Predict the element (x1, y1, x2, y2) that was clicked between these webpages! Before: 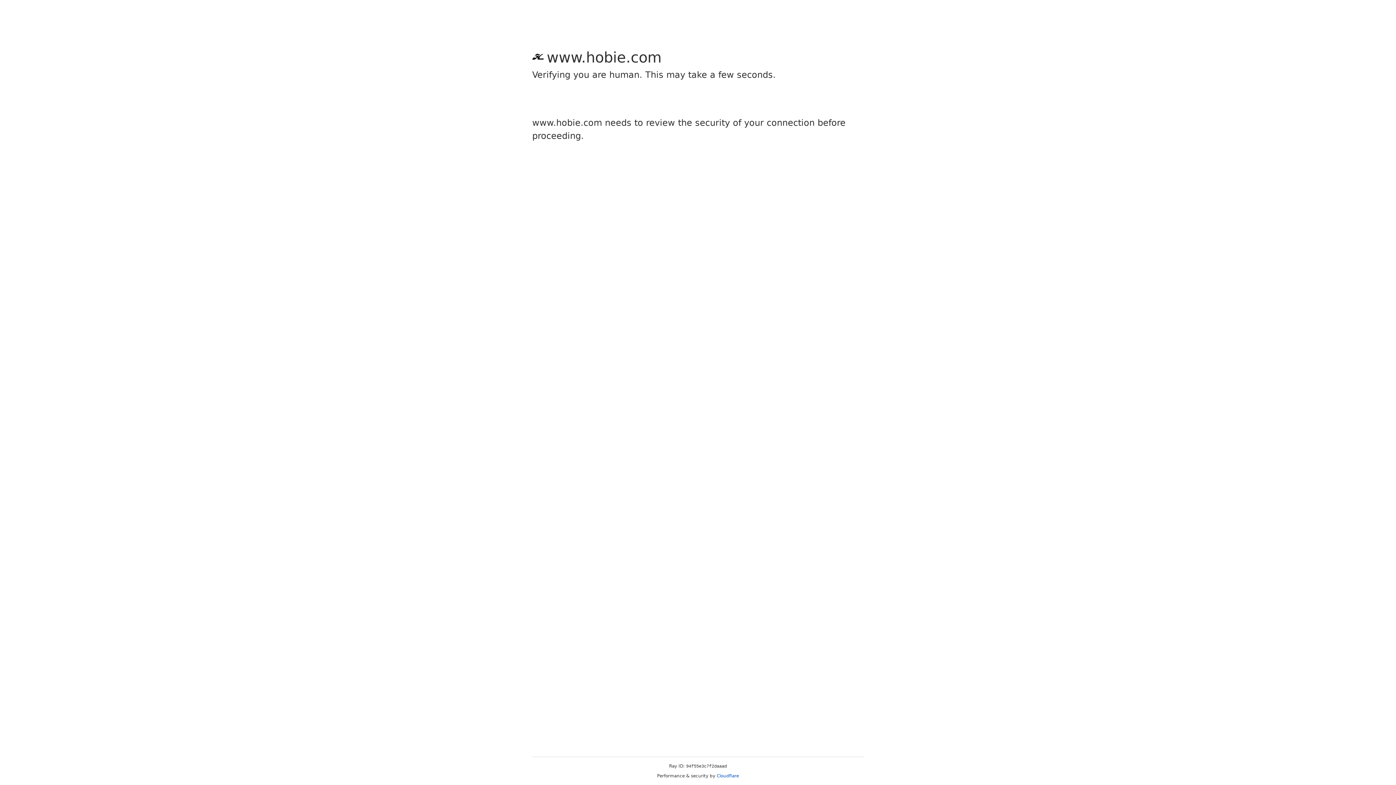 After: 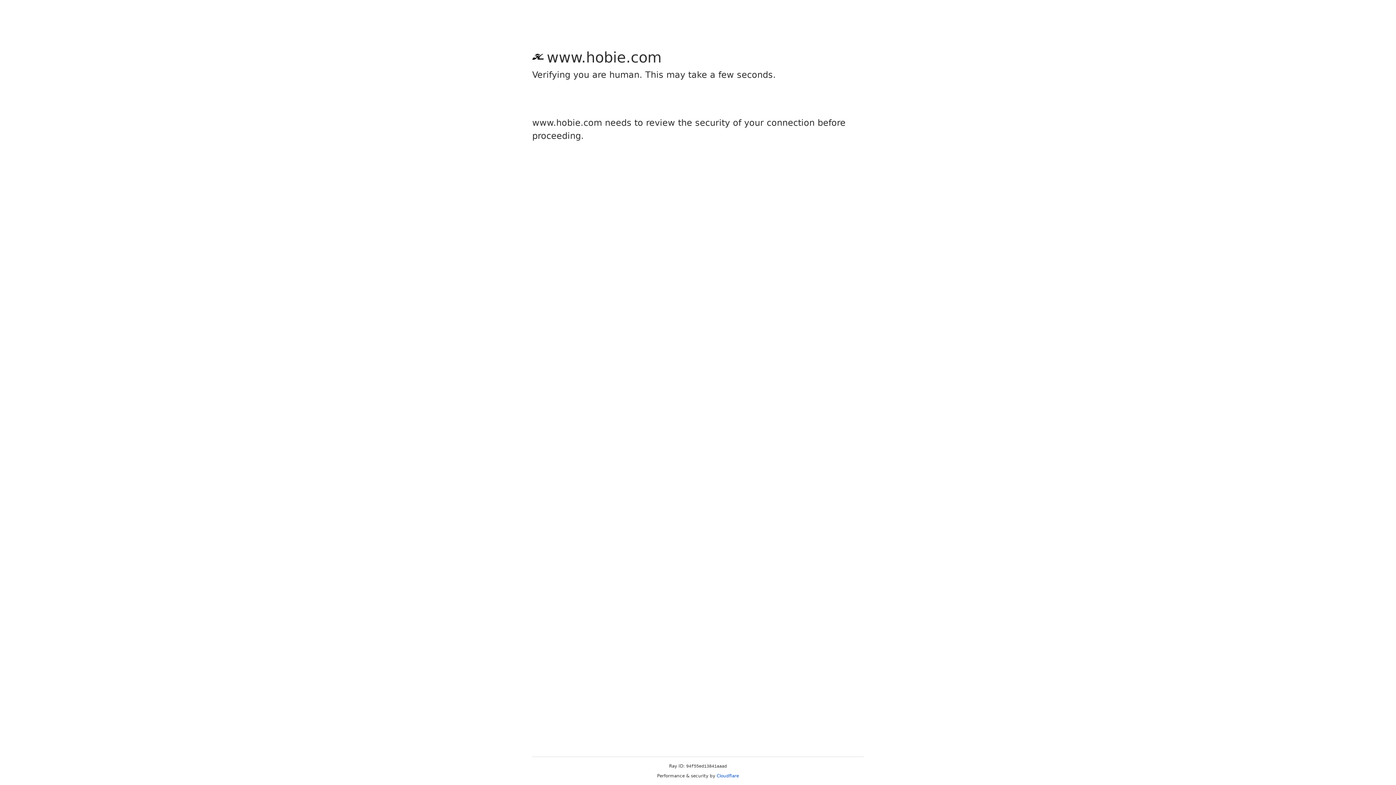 Action: bbox: (716, 773, 739, 778) label: Cloudflare